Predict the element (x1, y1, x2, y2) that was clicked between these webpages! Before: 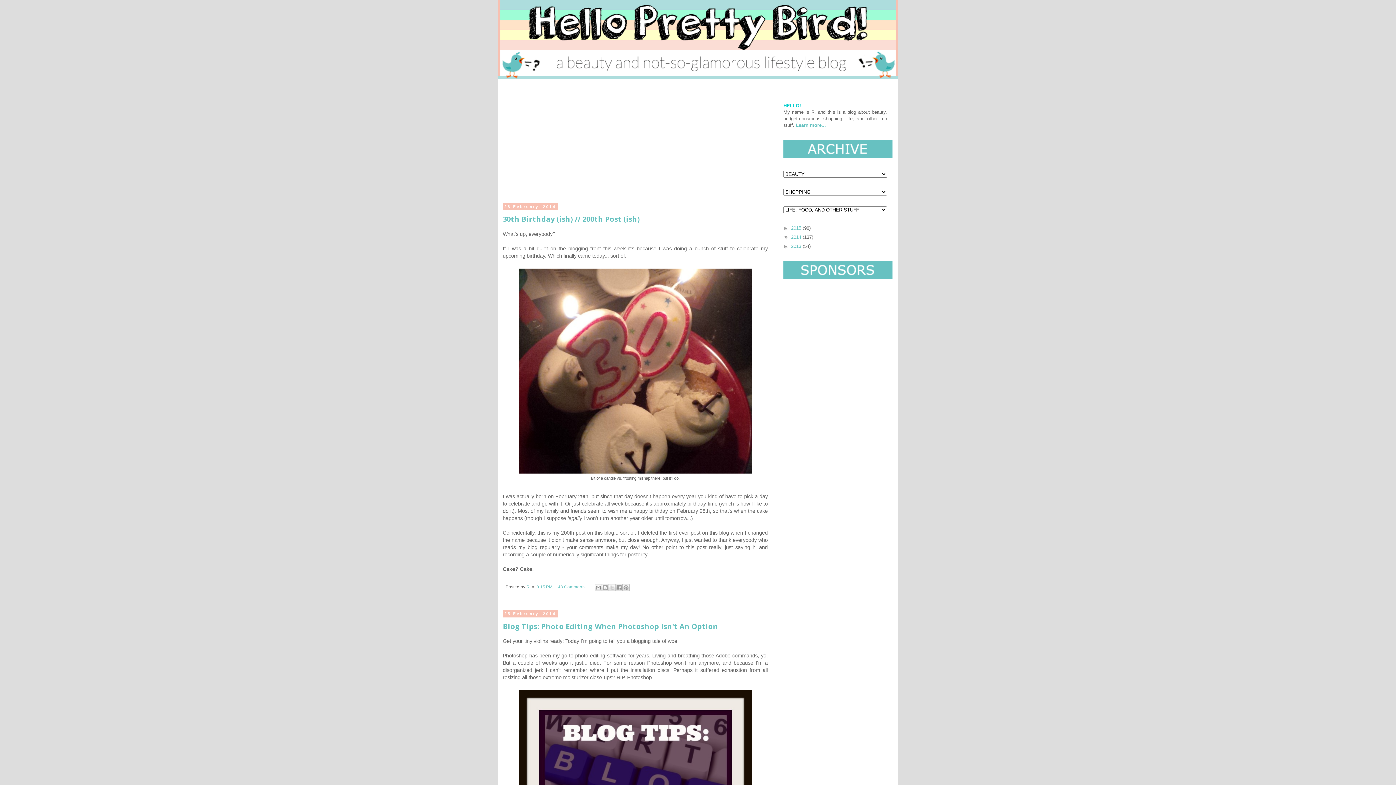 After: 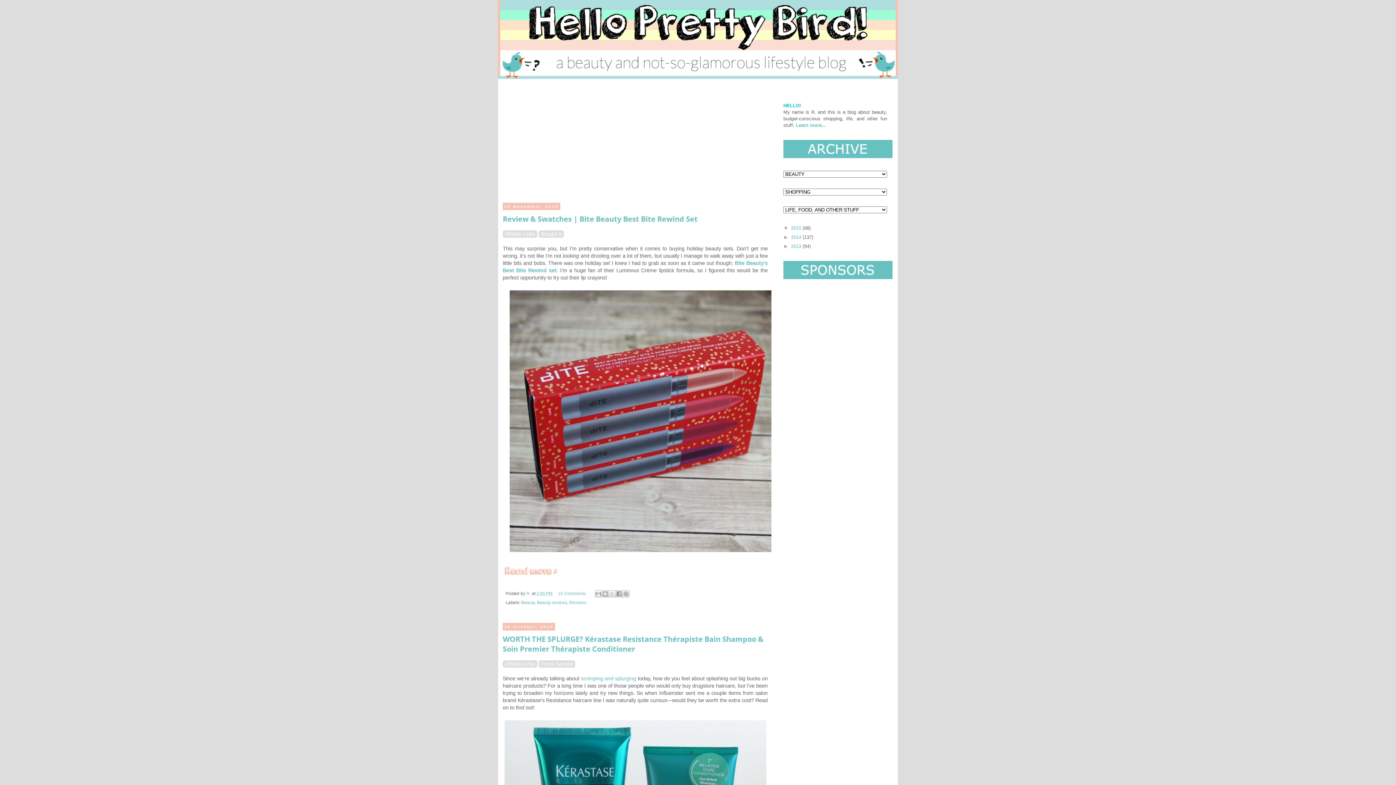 Action: bbox: (791, 225, 802, 231) label: 2015 